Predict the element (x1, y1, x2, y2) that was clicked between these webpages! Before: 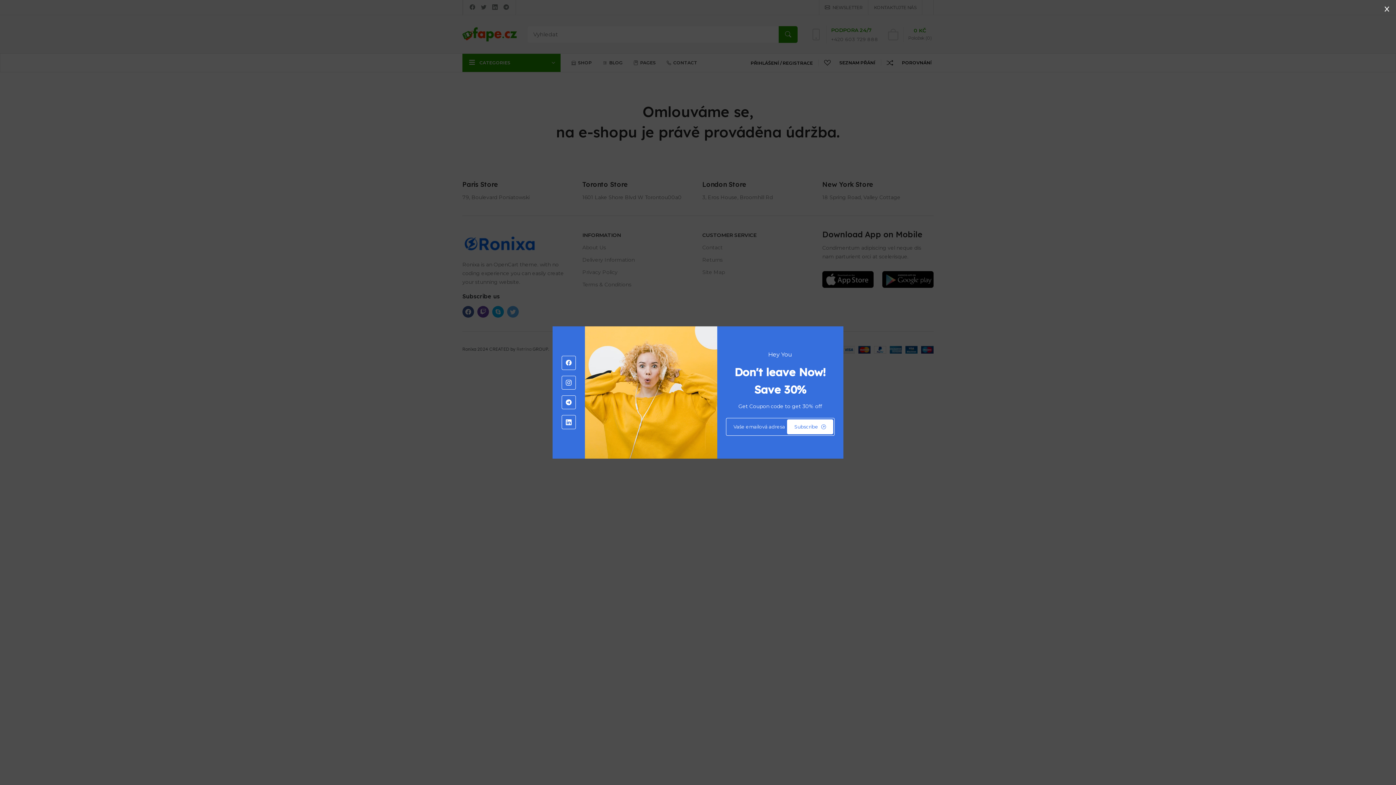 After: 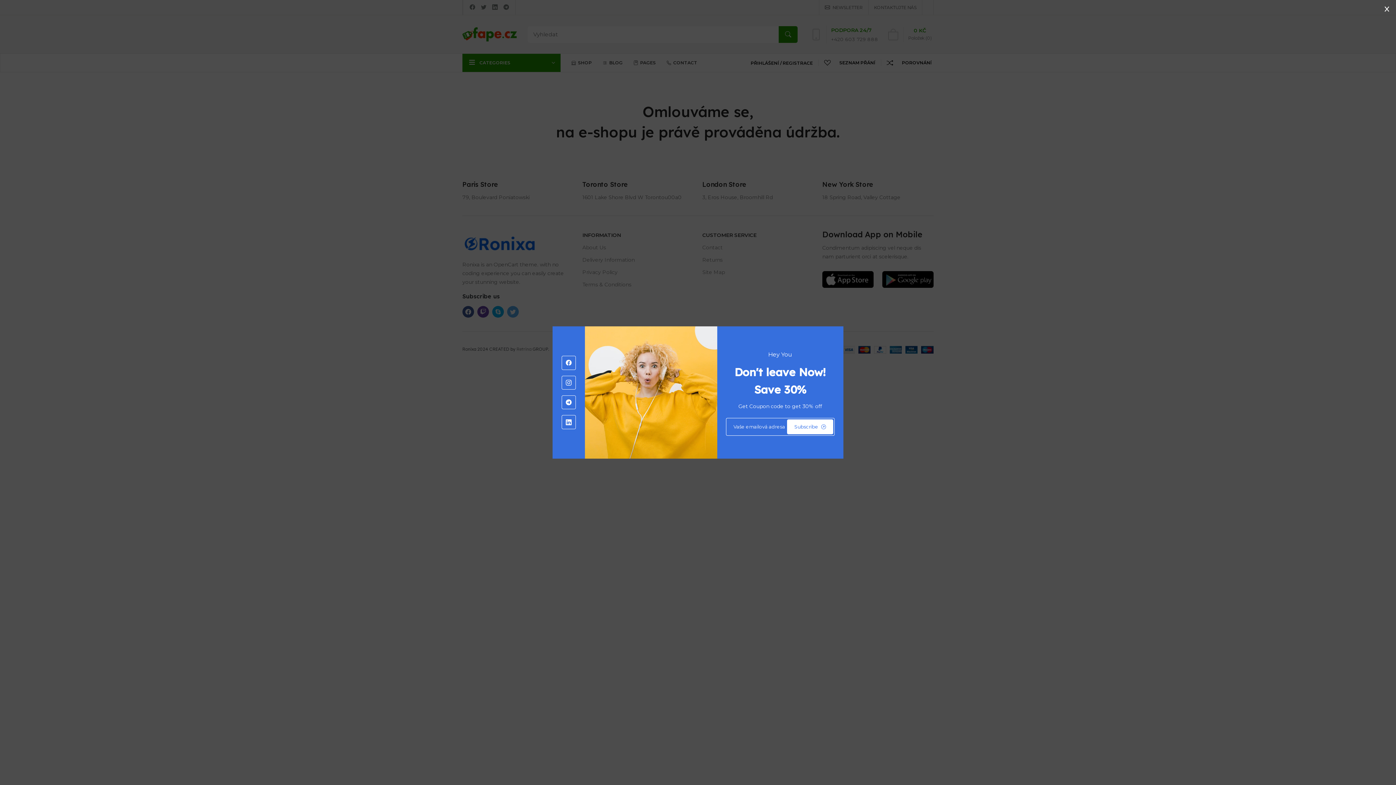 Action: bbox: (561, 375, 575, 389) label: -instagram Social Icon